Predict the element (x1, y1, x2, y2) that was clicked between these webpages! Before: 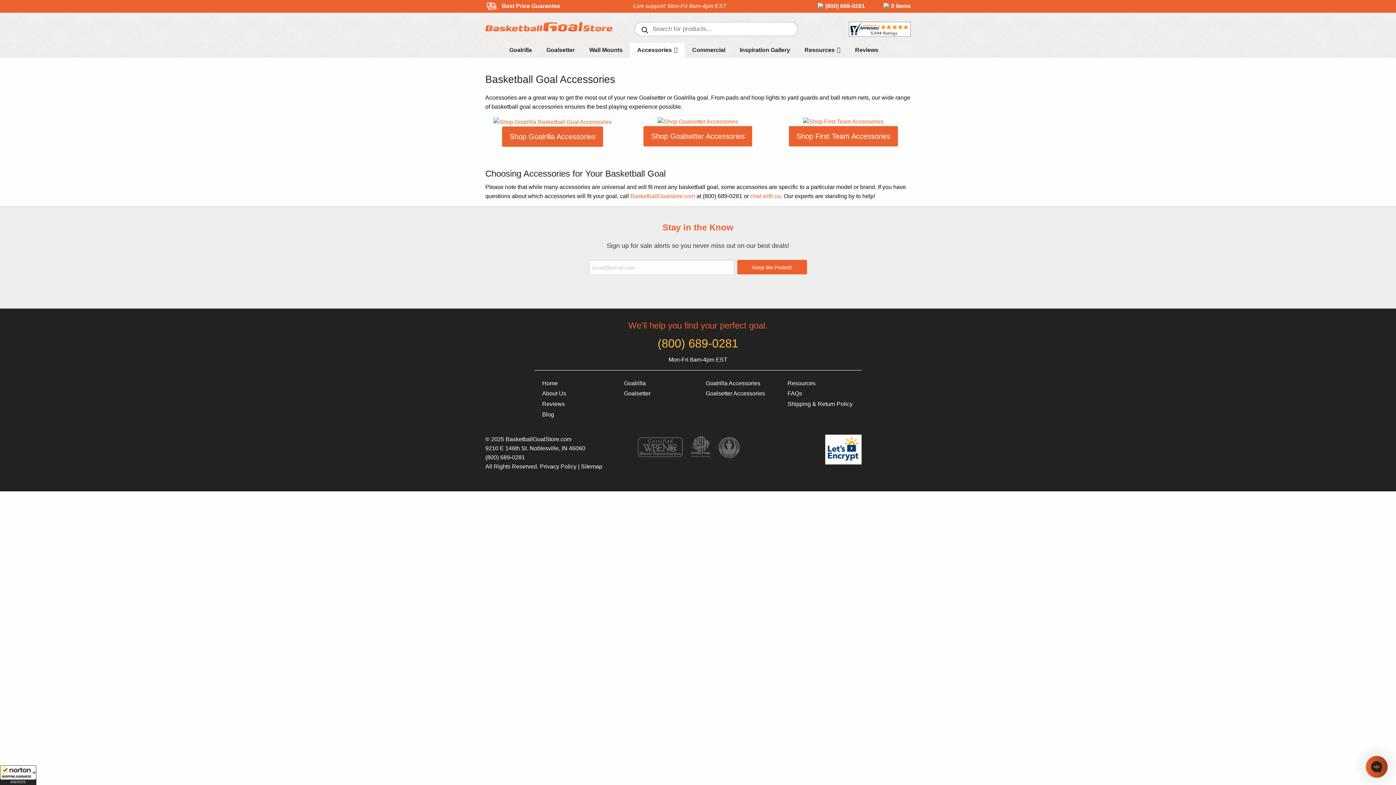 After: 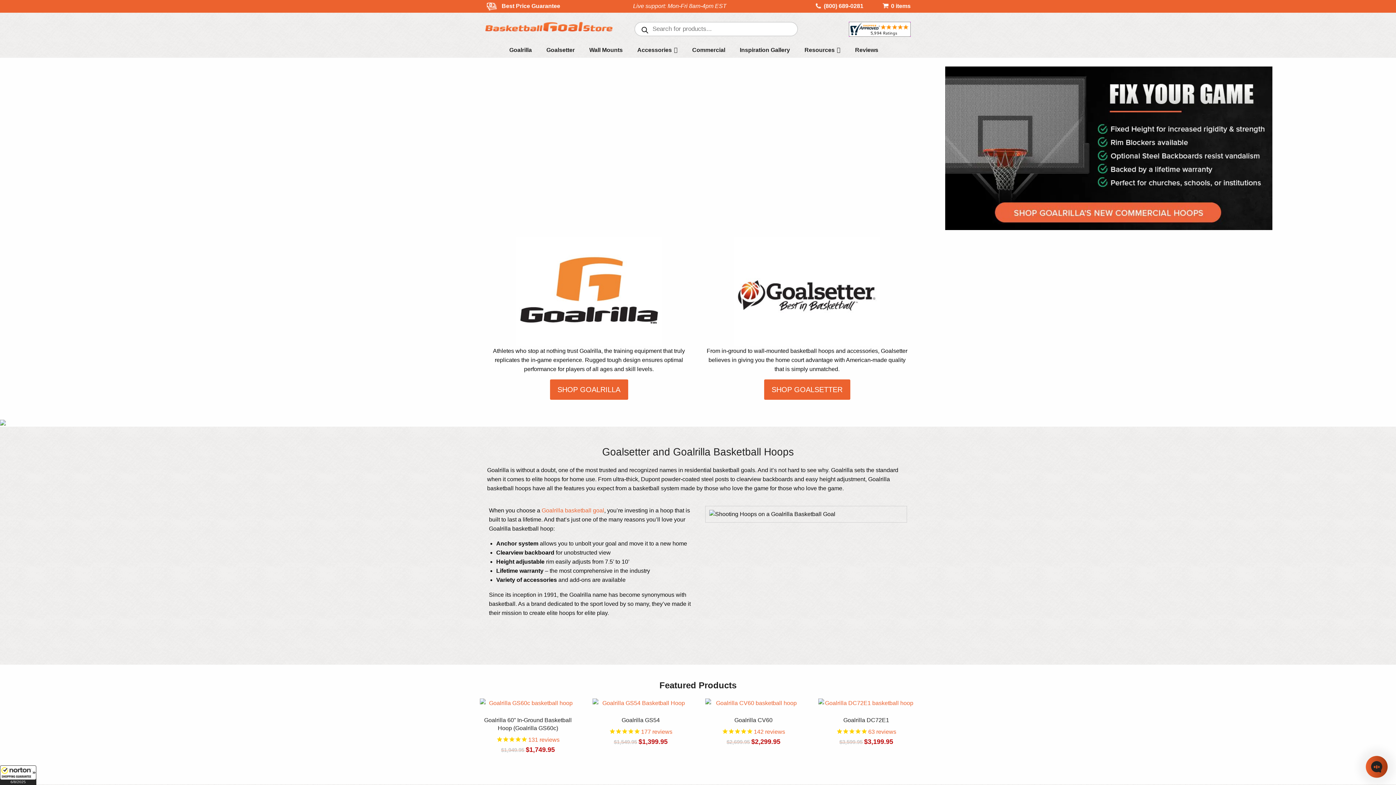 Action: bbox: (630, 193, 695, 199) label: BasketballGoalstore.com